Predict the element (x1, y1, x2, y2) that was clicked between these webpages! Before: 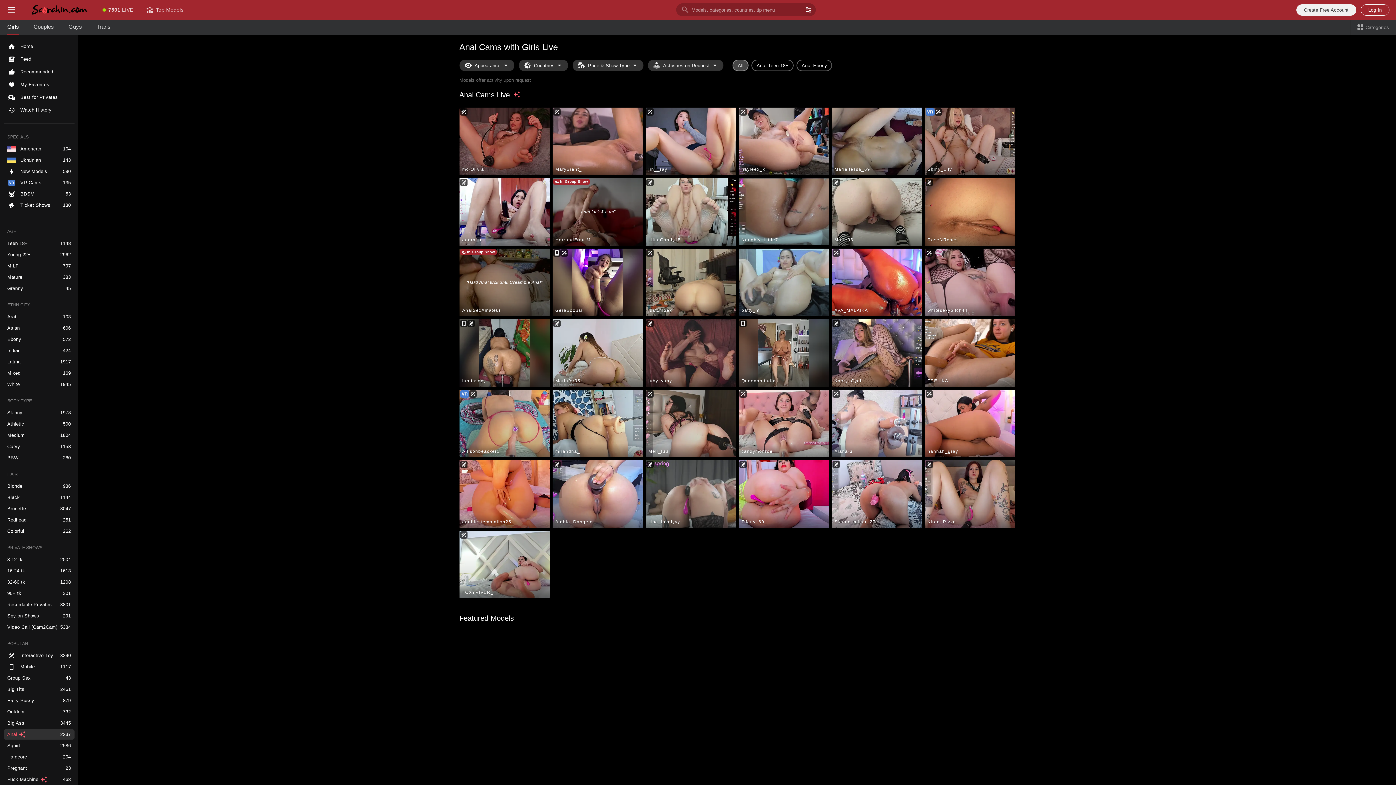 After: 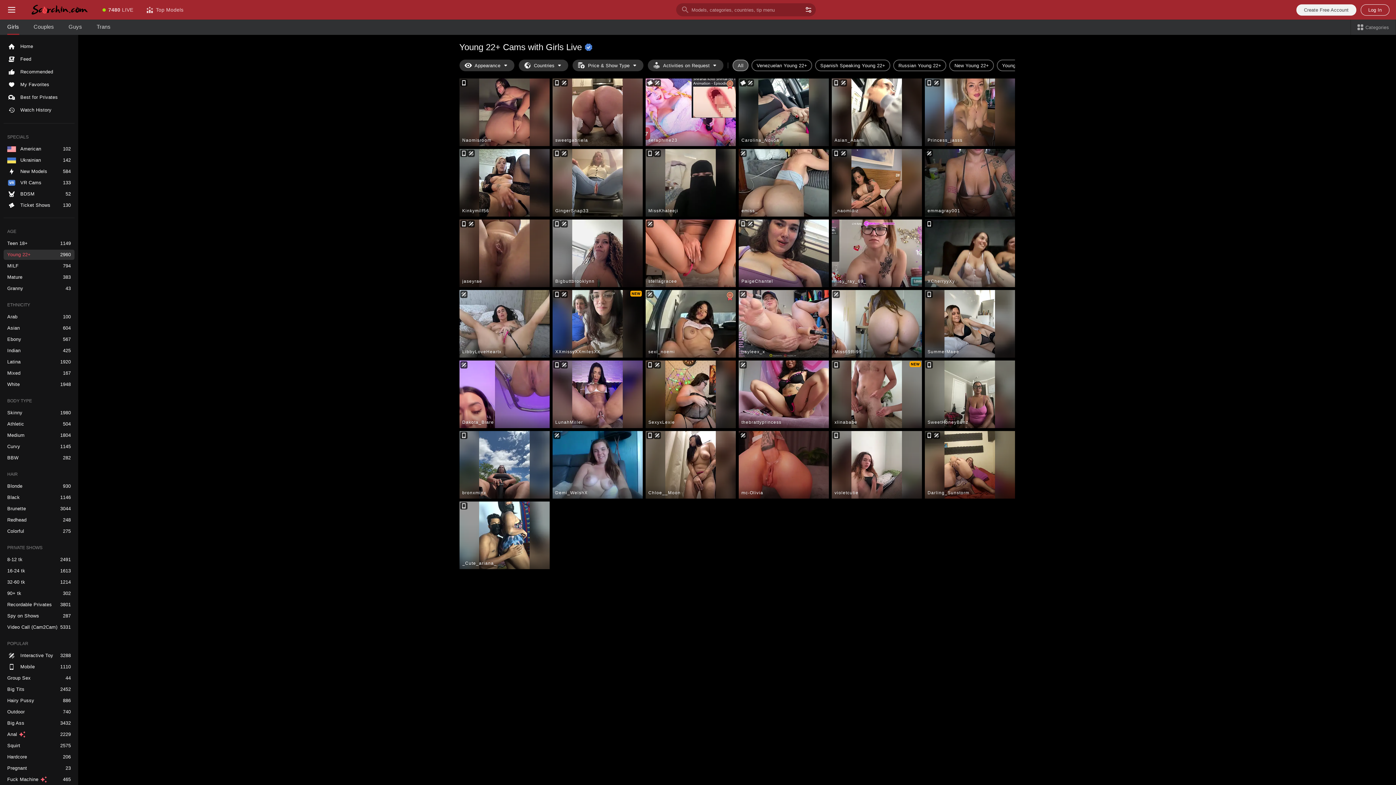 Action: bbox: (3, 249, 74, 260) label: Young 22+